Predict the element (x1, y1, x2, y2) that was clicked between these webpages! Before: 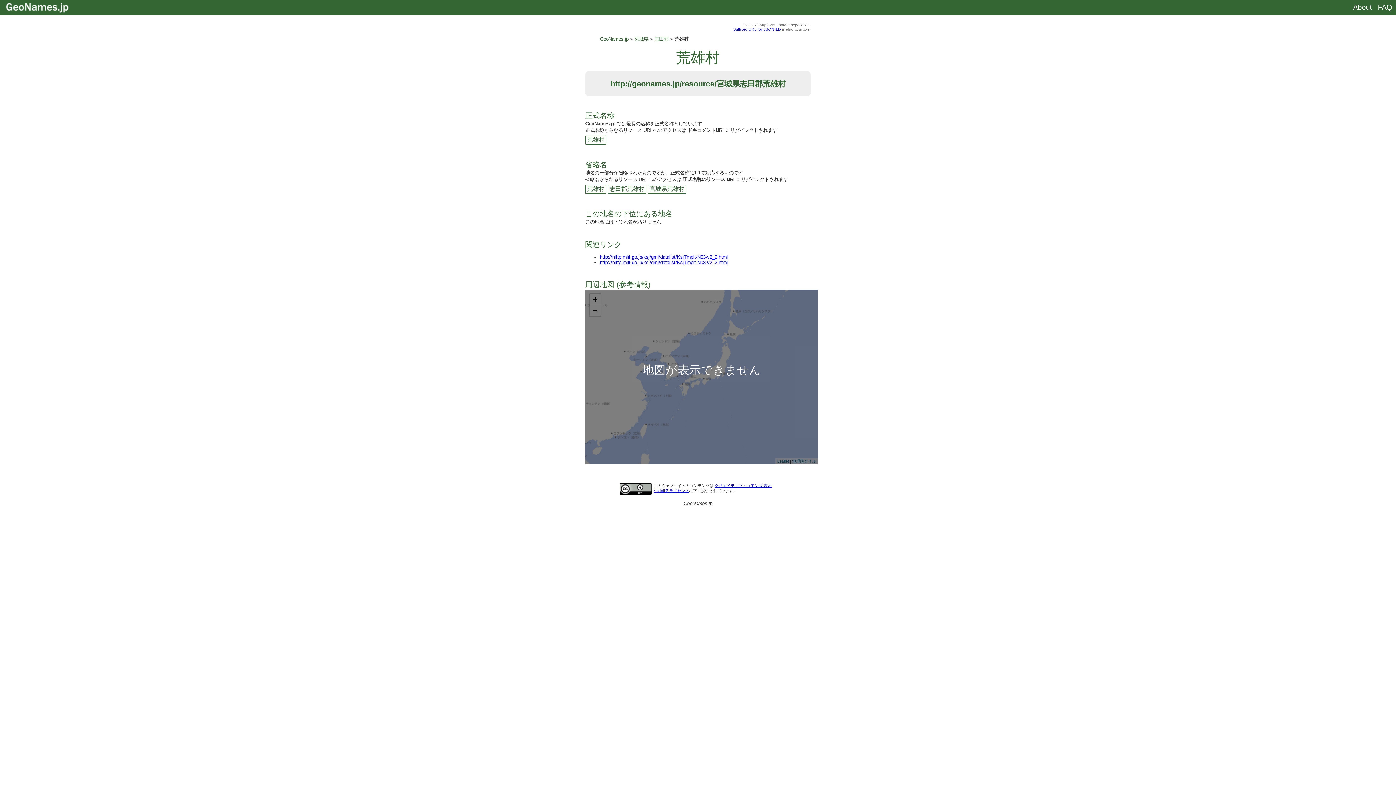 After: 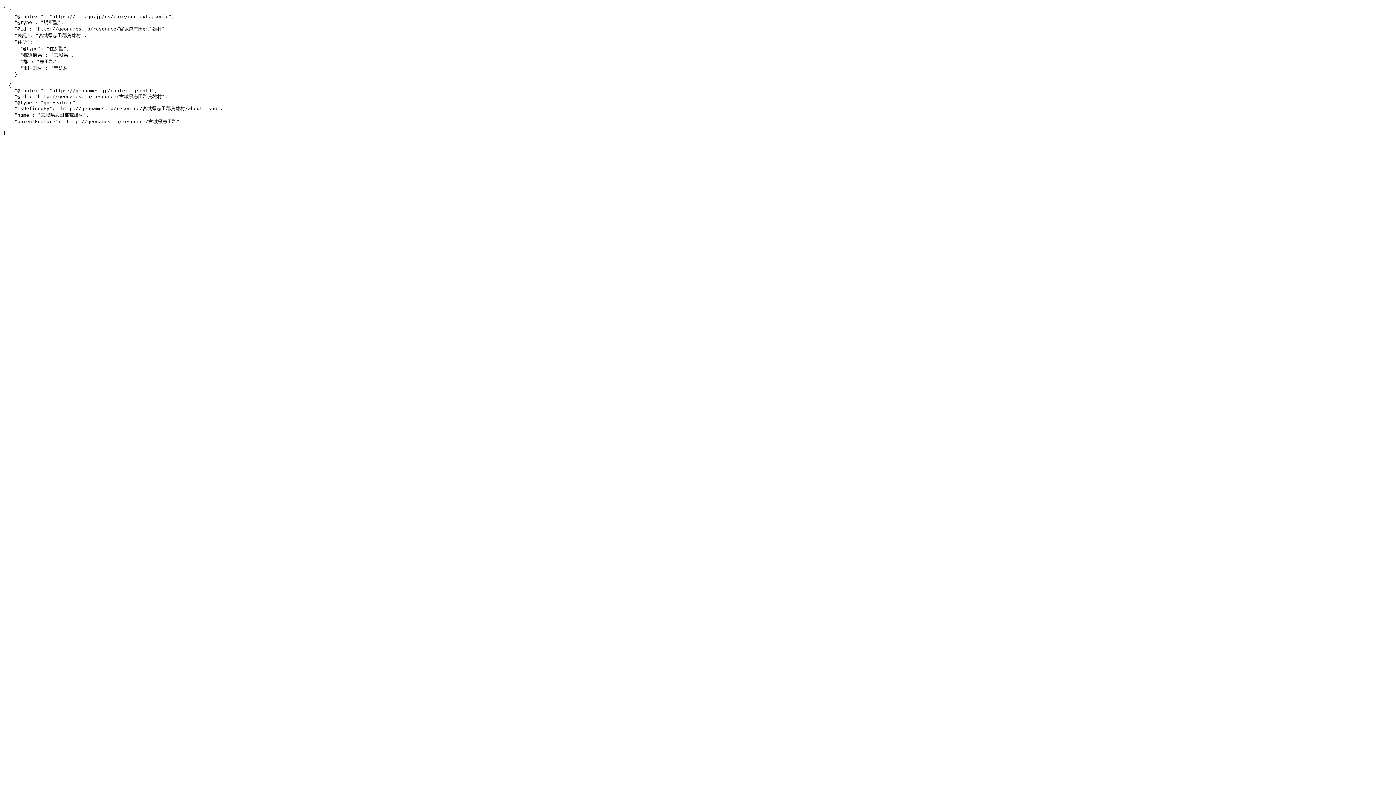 Action: bbox: (733, 26, 781, 31) label: Suffixed URL for JSON-LD